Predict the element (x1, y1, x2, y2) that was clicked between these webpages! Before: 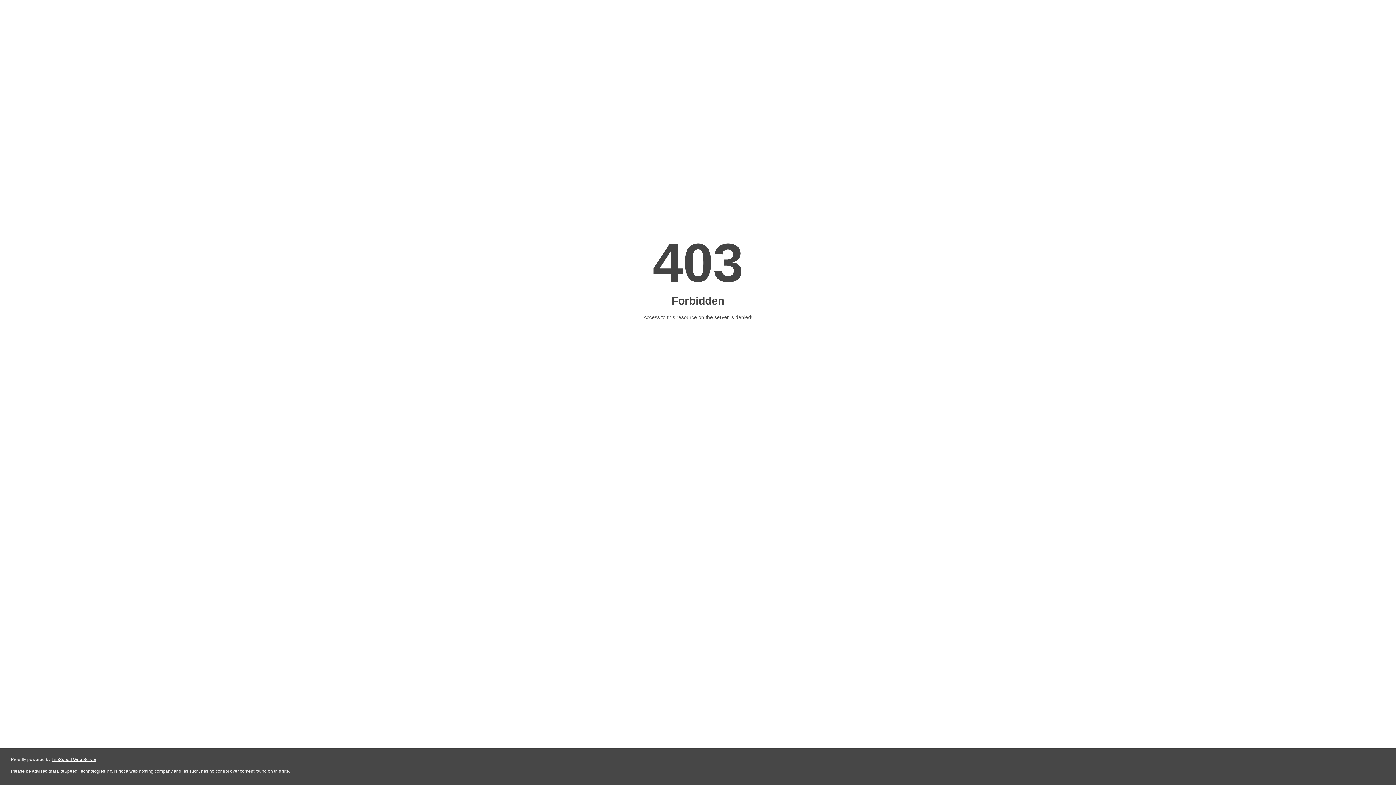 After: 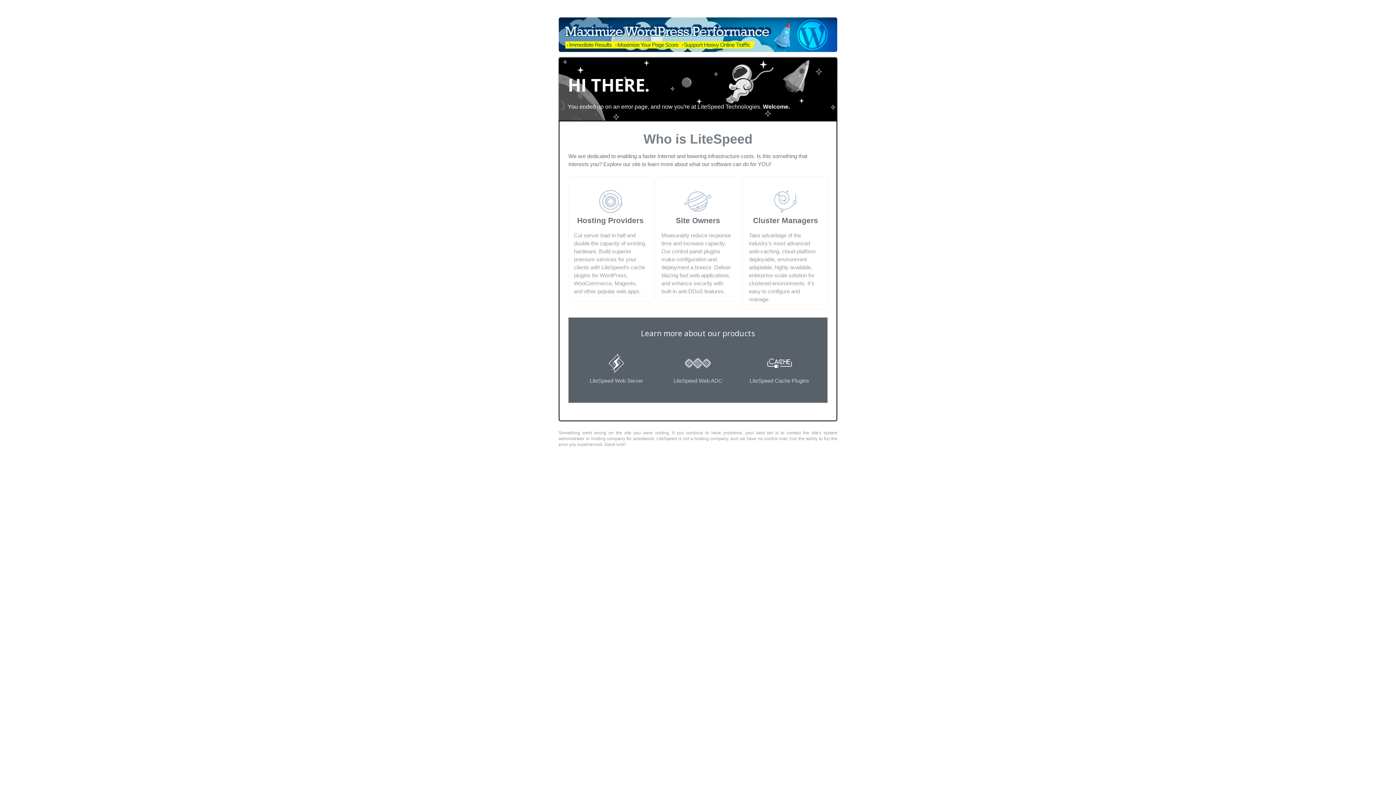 Action: bbox: (51, 757, 96, 762) label: LiteSpeed Web Server